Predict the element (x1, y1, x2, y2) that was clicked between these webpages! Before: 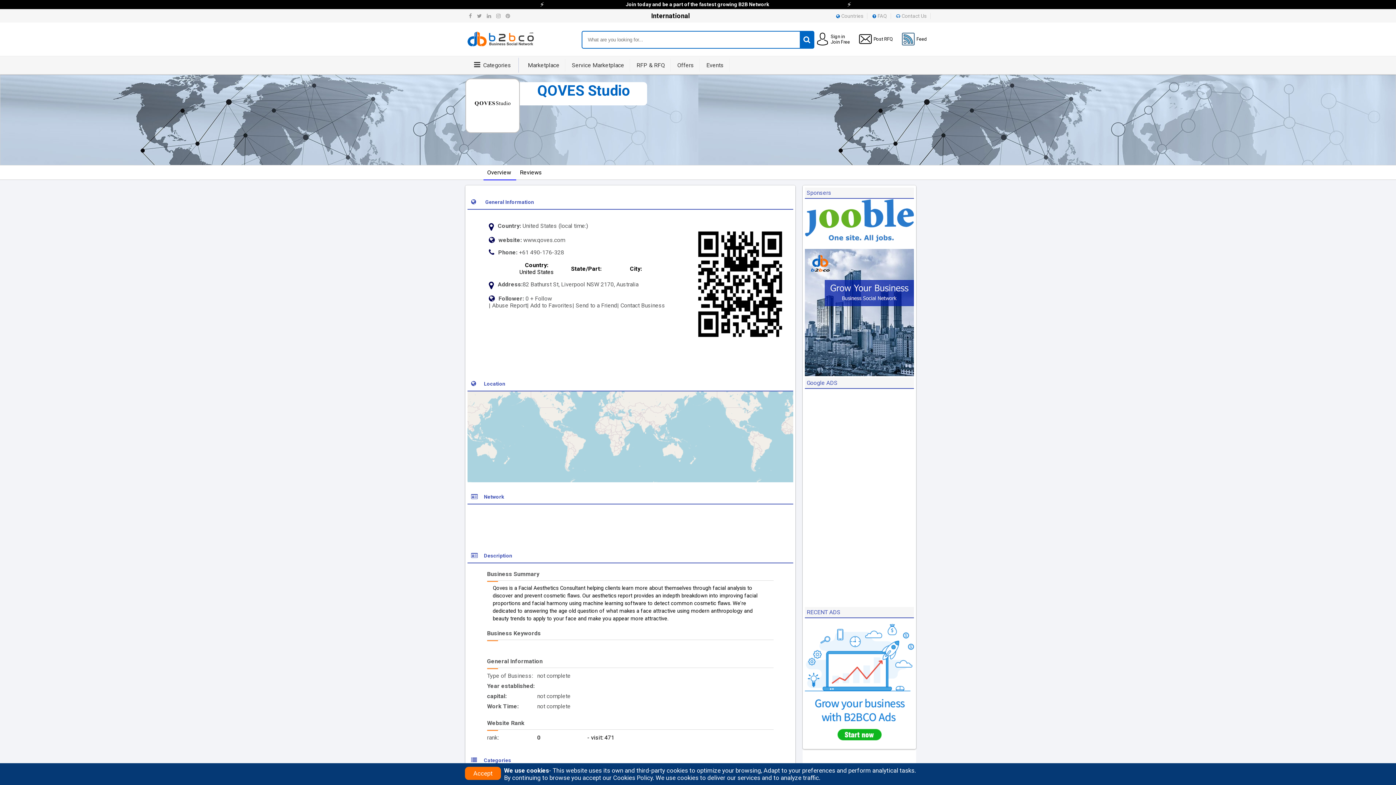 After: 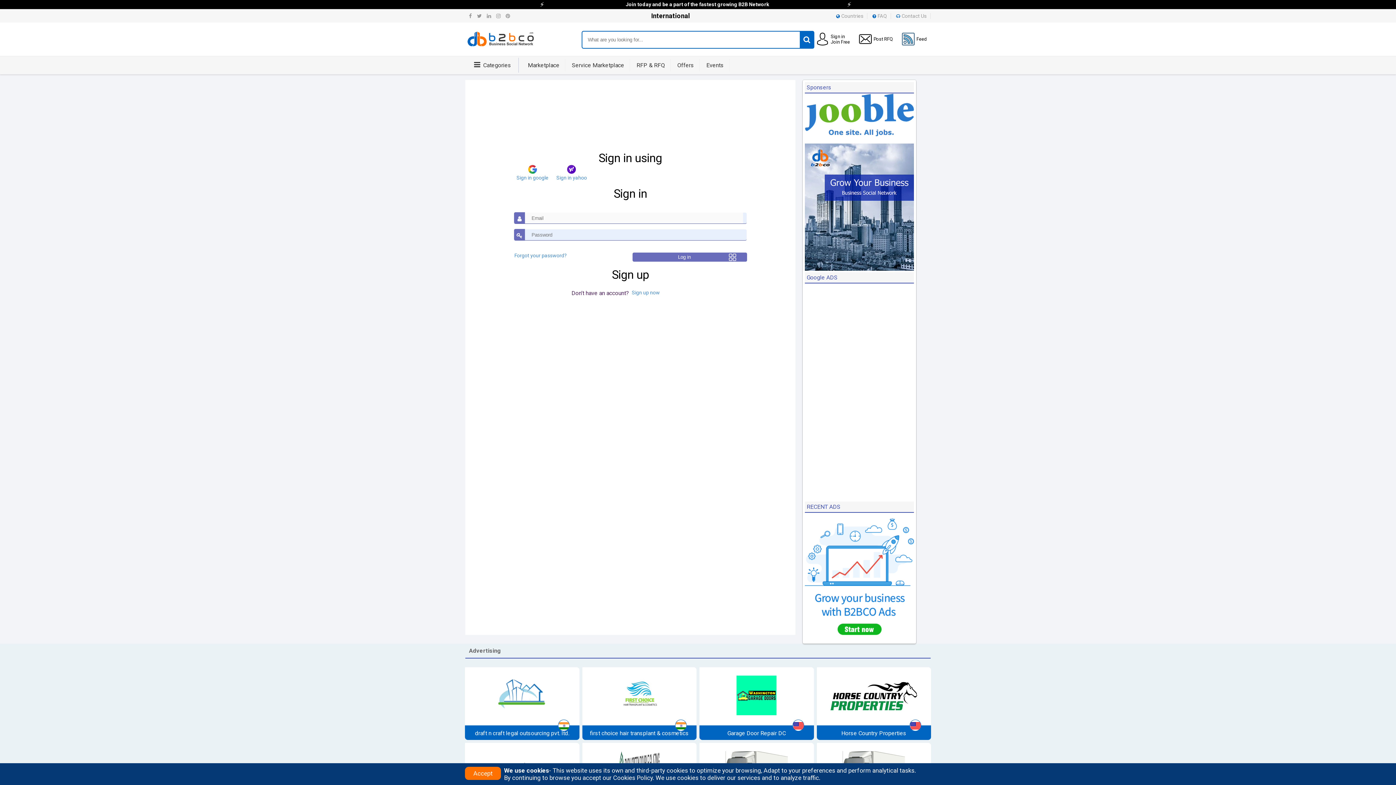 Action: label: Sign in bbox: (830, 33, 845, 39)